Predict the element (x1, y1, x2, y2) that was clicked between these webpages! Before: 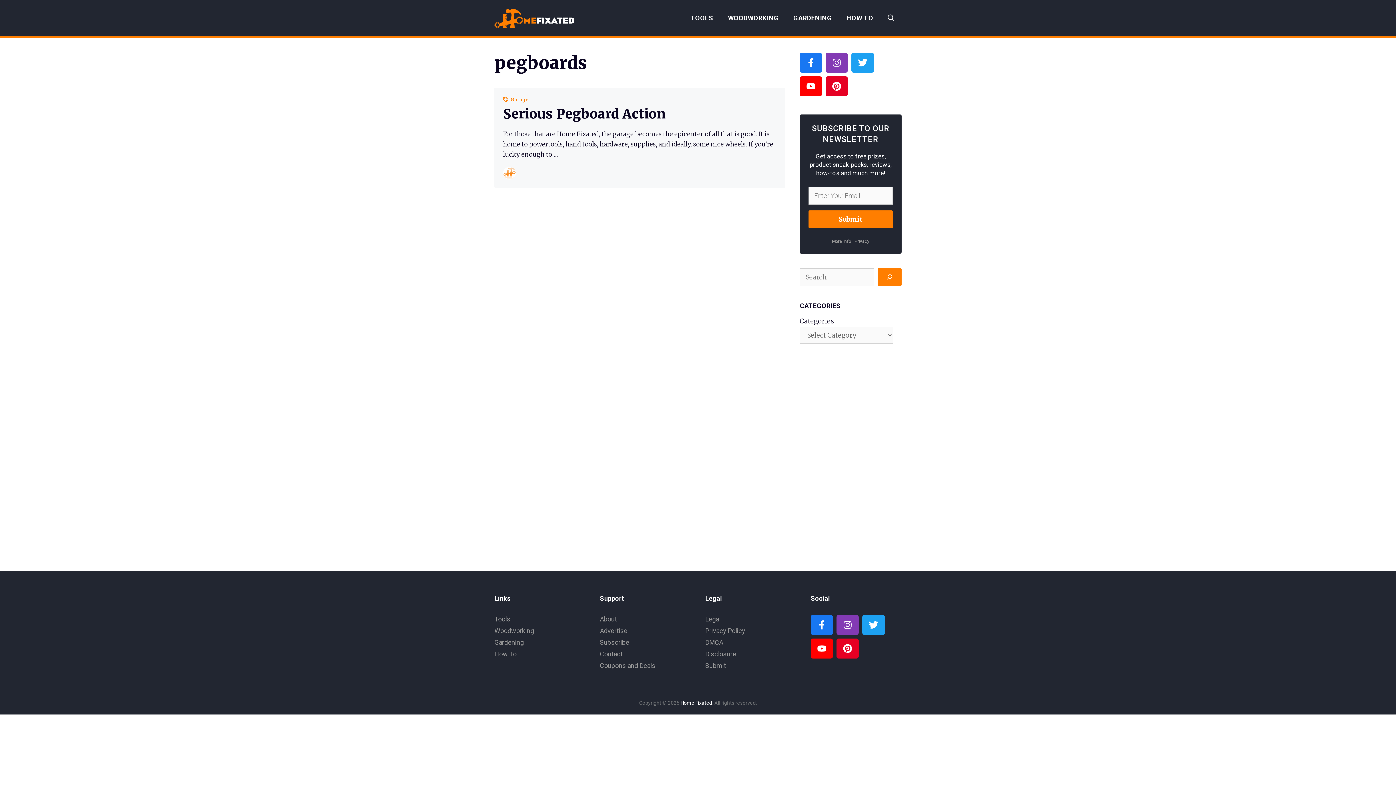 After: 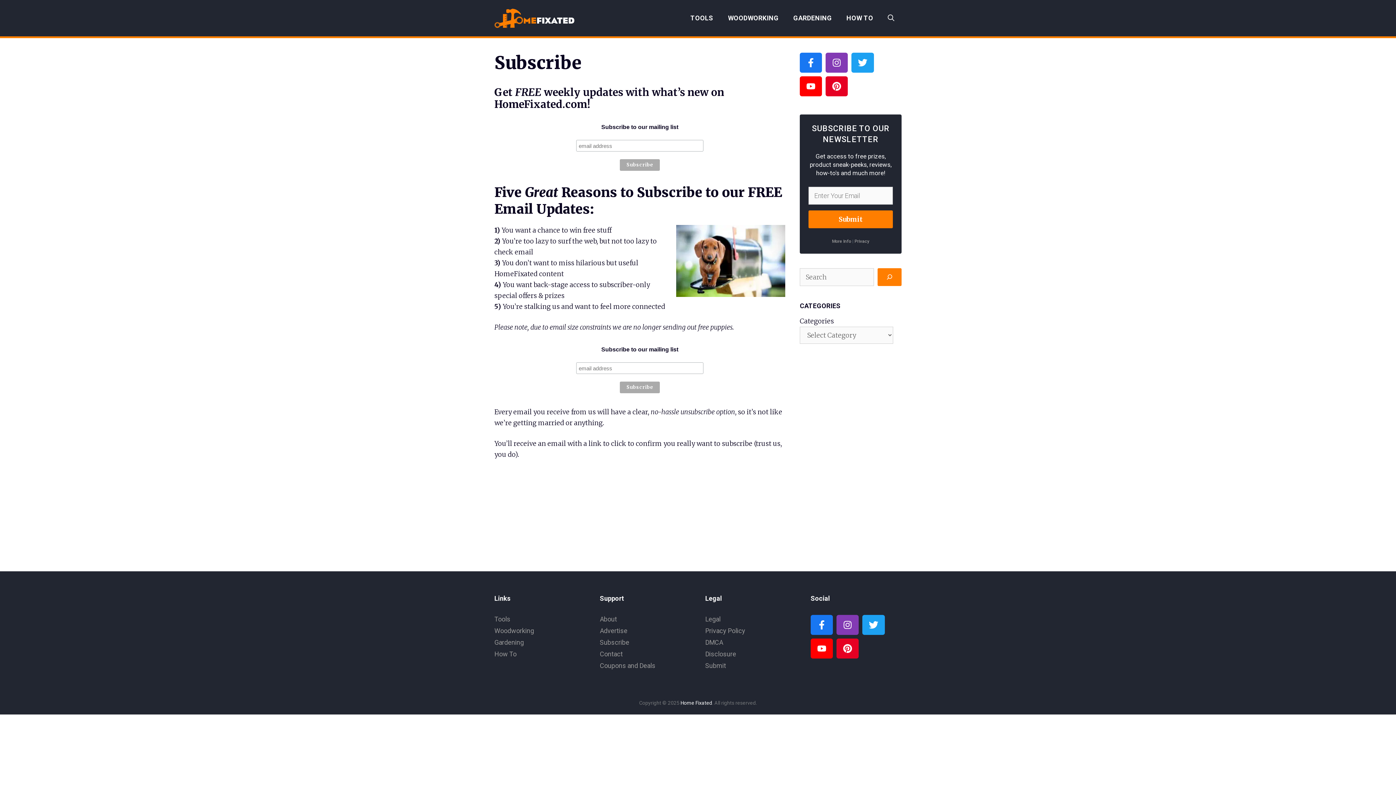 Action: bbox: (600, 638, 629, 646) label: Subscribe